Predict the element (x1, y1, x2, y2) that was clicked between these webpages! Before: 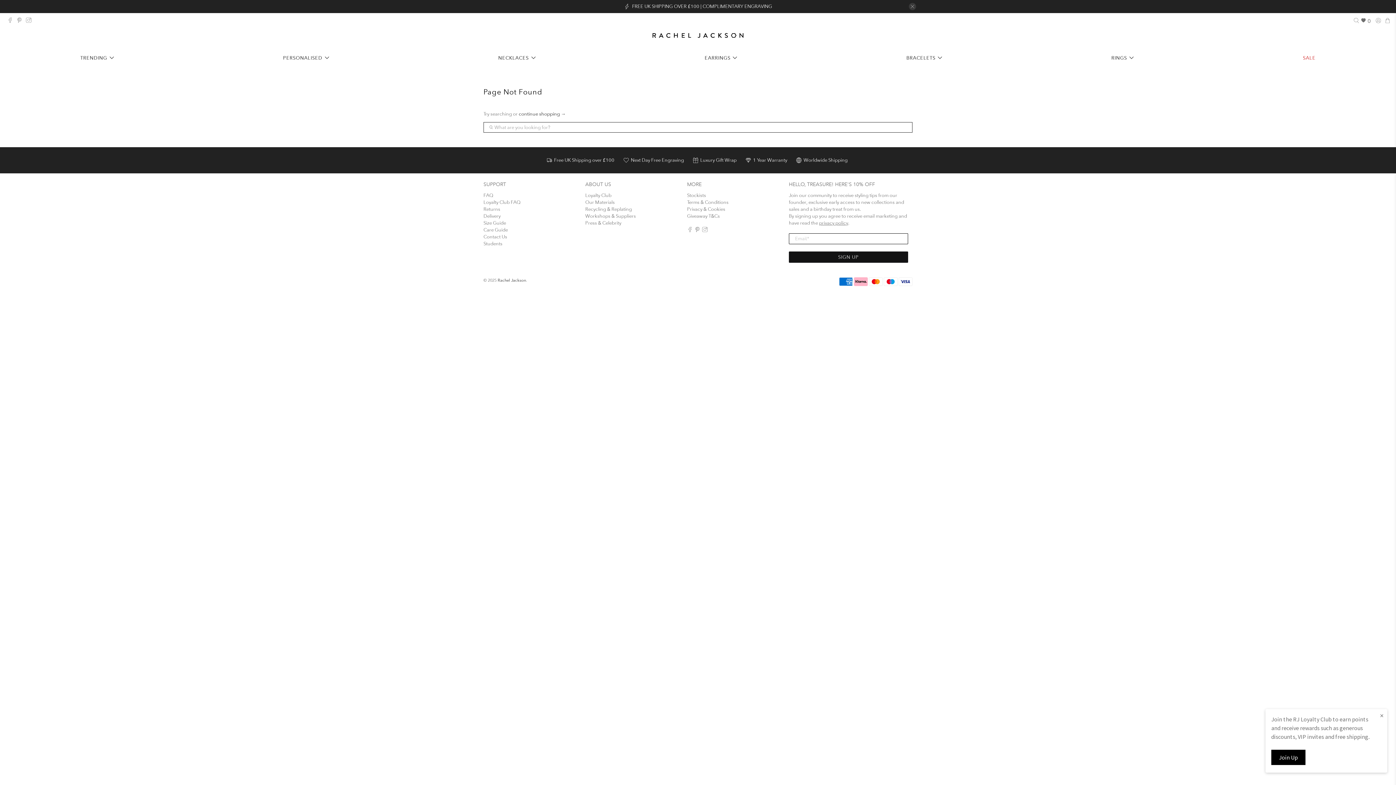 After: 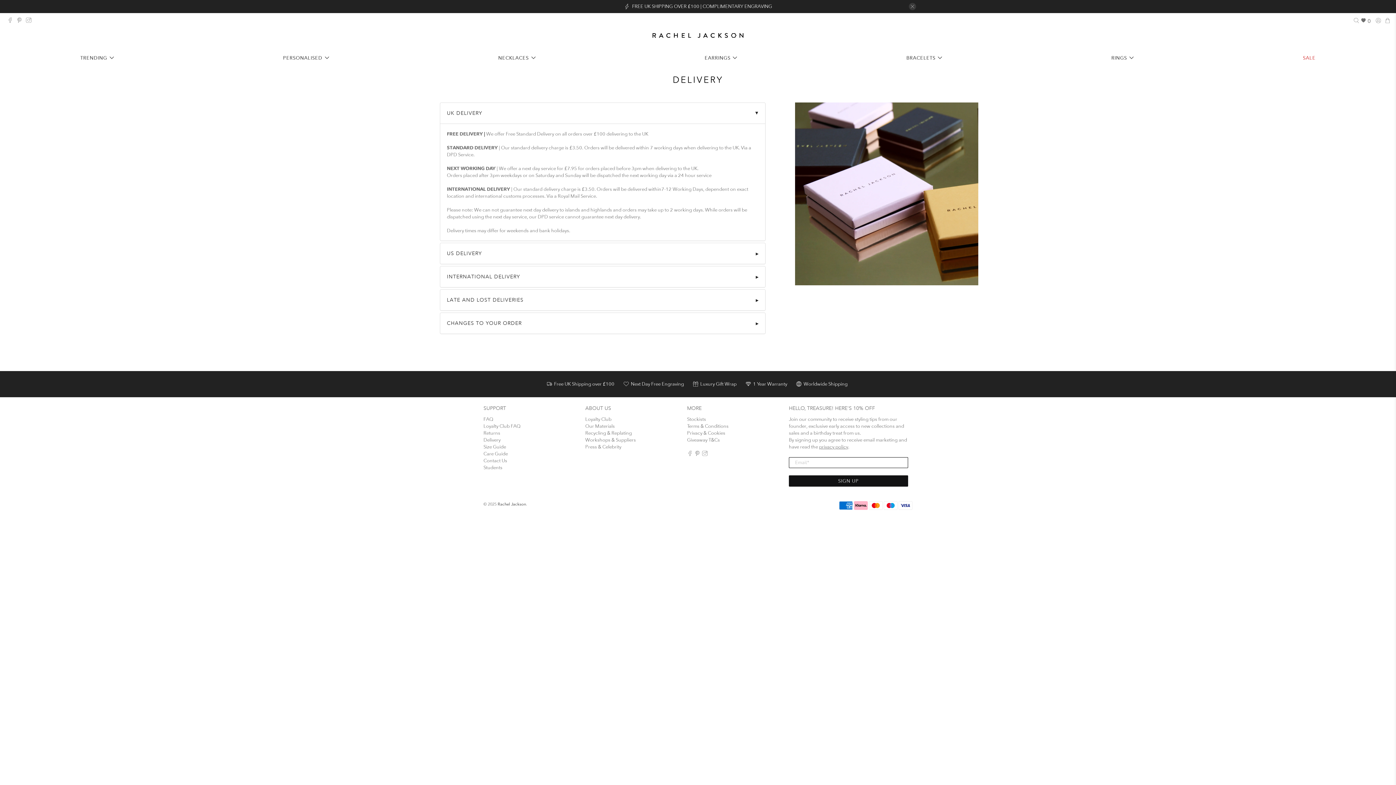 Action: bbox: (483, 213, 500, 218) label: Delivery